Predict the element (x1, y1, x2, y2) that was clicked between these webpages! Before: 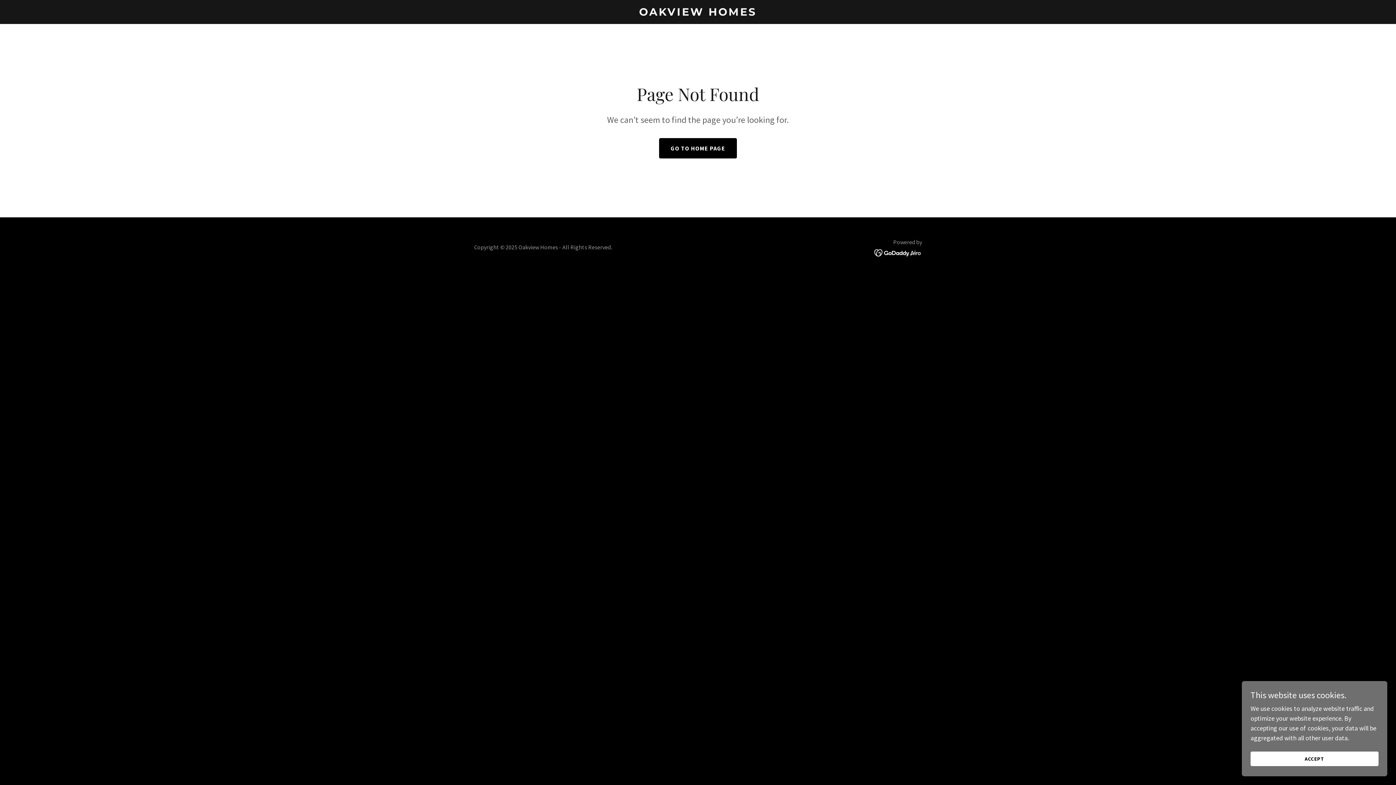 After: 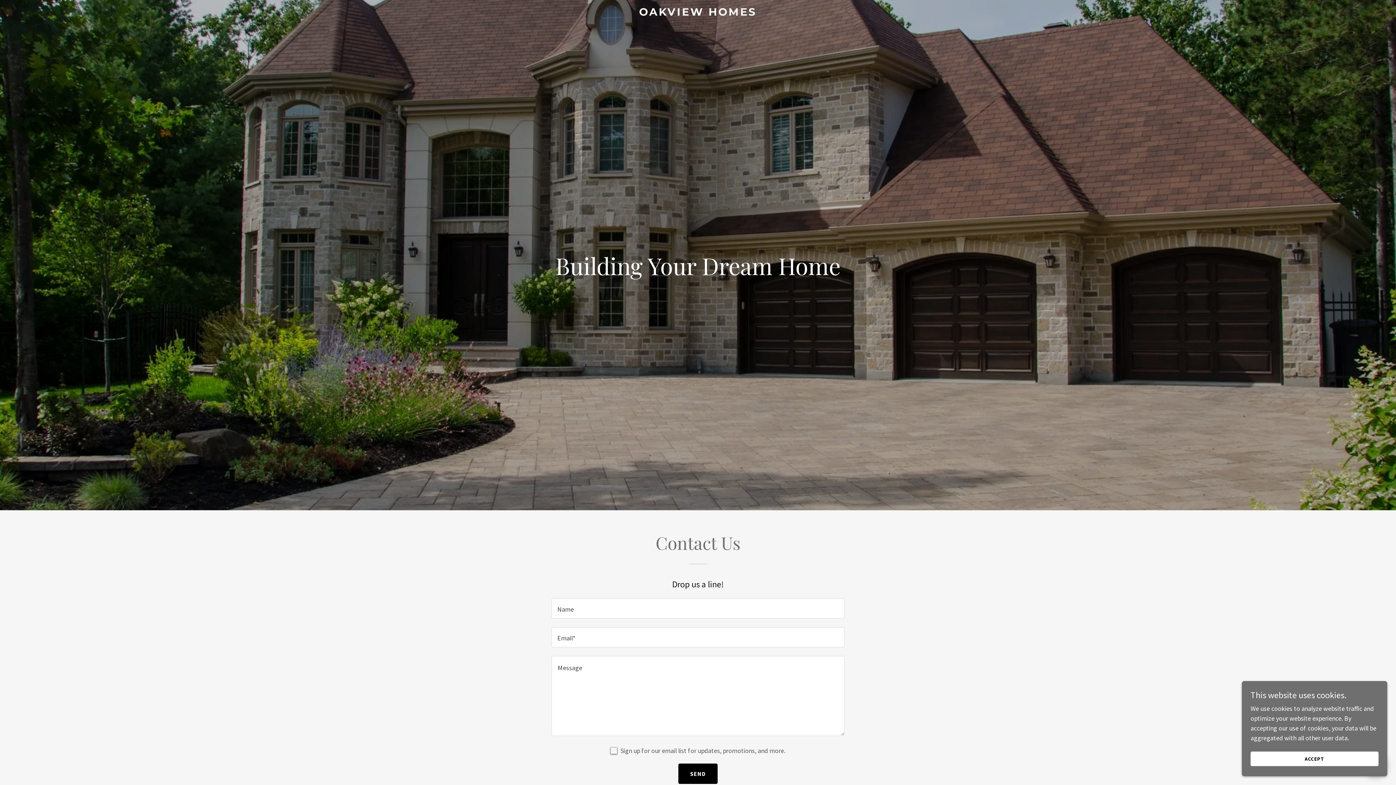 Action: label: GO TO HOME PAGE bbox: (659, 138, 737, 158)